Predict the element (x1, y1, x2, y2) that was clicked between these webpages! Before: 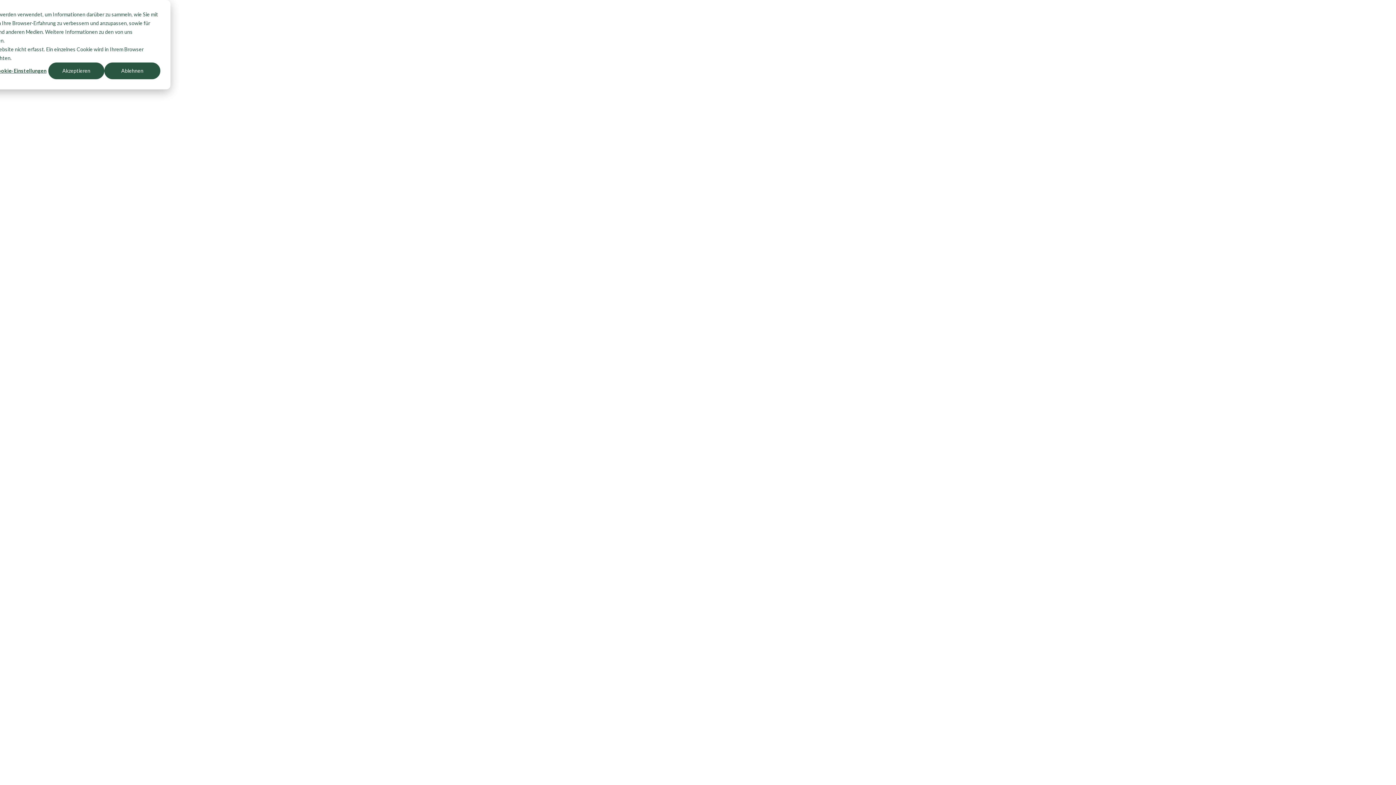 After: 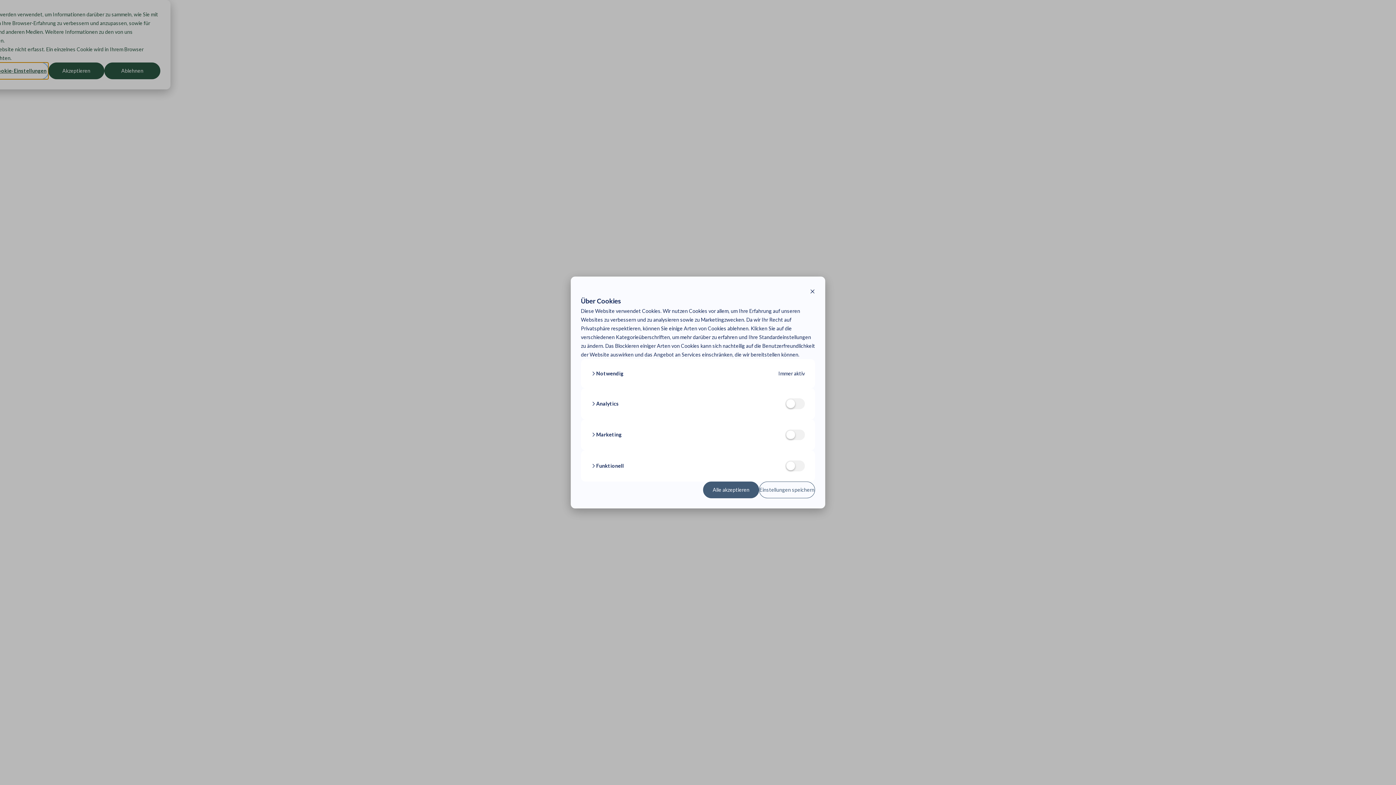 Action: bbox: (-7, 155, 48, 172) label: Cookie-Einstellungen